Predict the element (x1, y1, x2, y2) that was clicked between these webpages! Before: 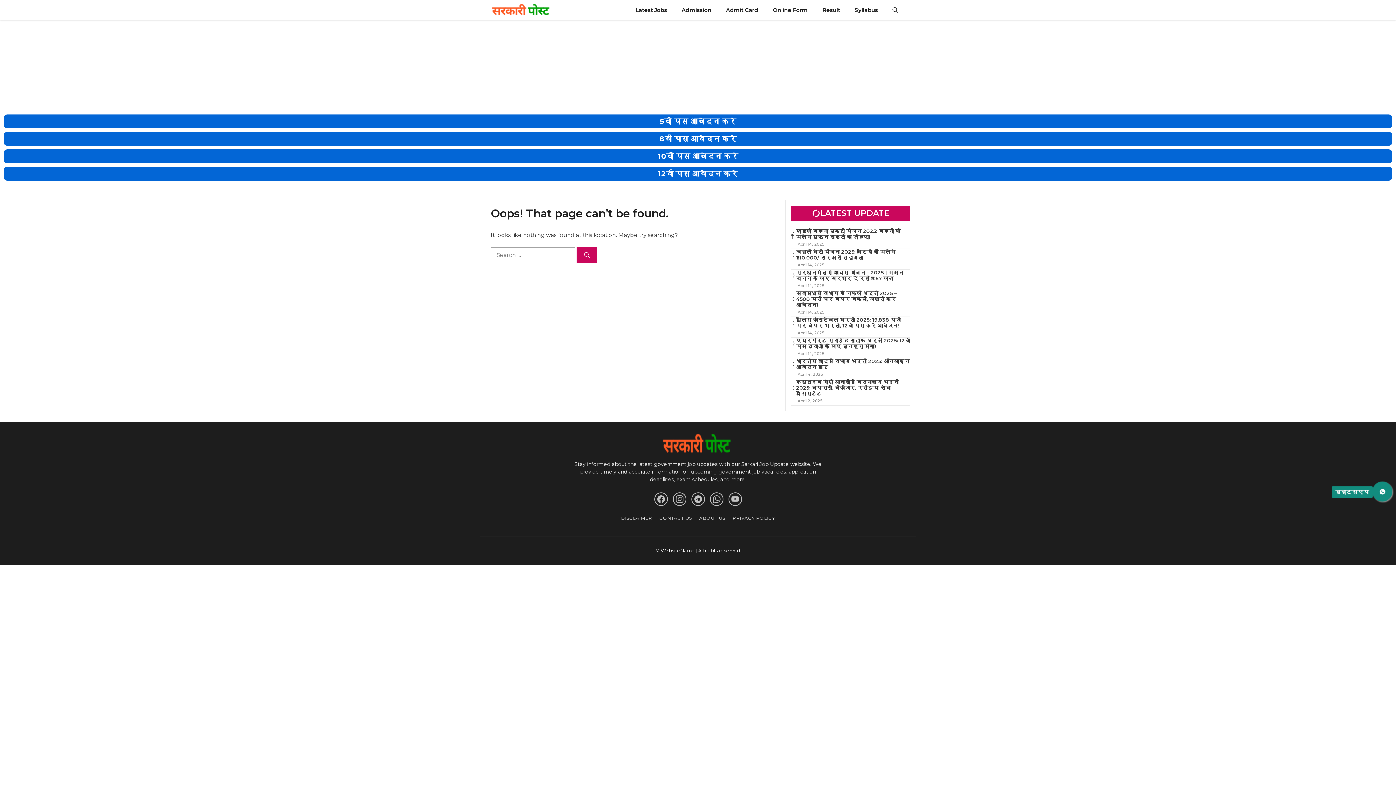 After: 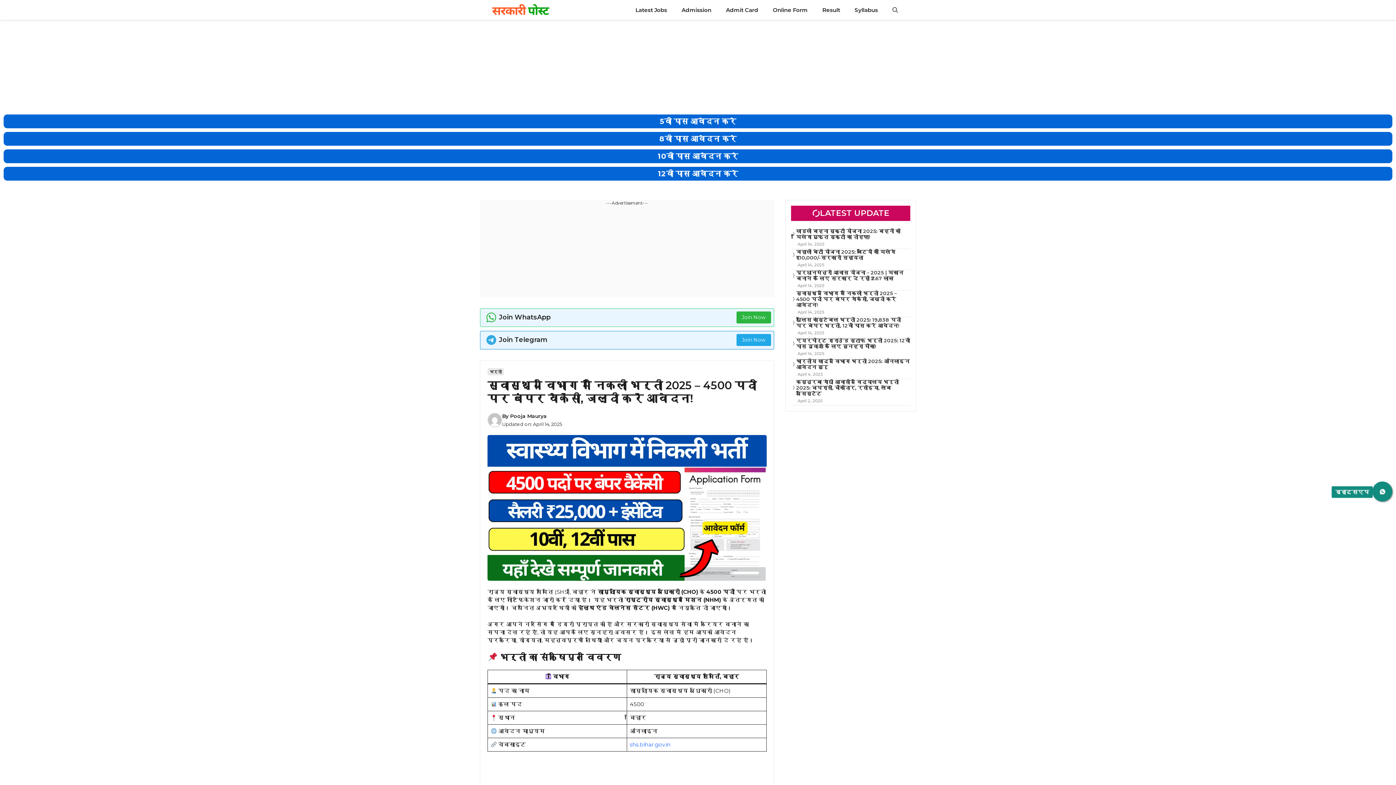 Action: label: स्वास्थ्य विभाग में निकली भर्ती 2025 – 4500 पदों पर बंपर वैकेंसी, जल्दी करें आवेदन! bbox: (796, 290, 897, 308)